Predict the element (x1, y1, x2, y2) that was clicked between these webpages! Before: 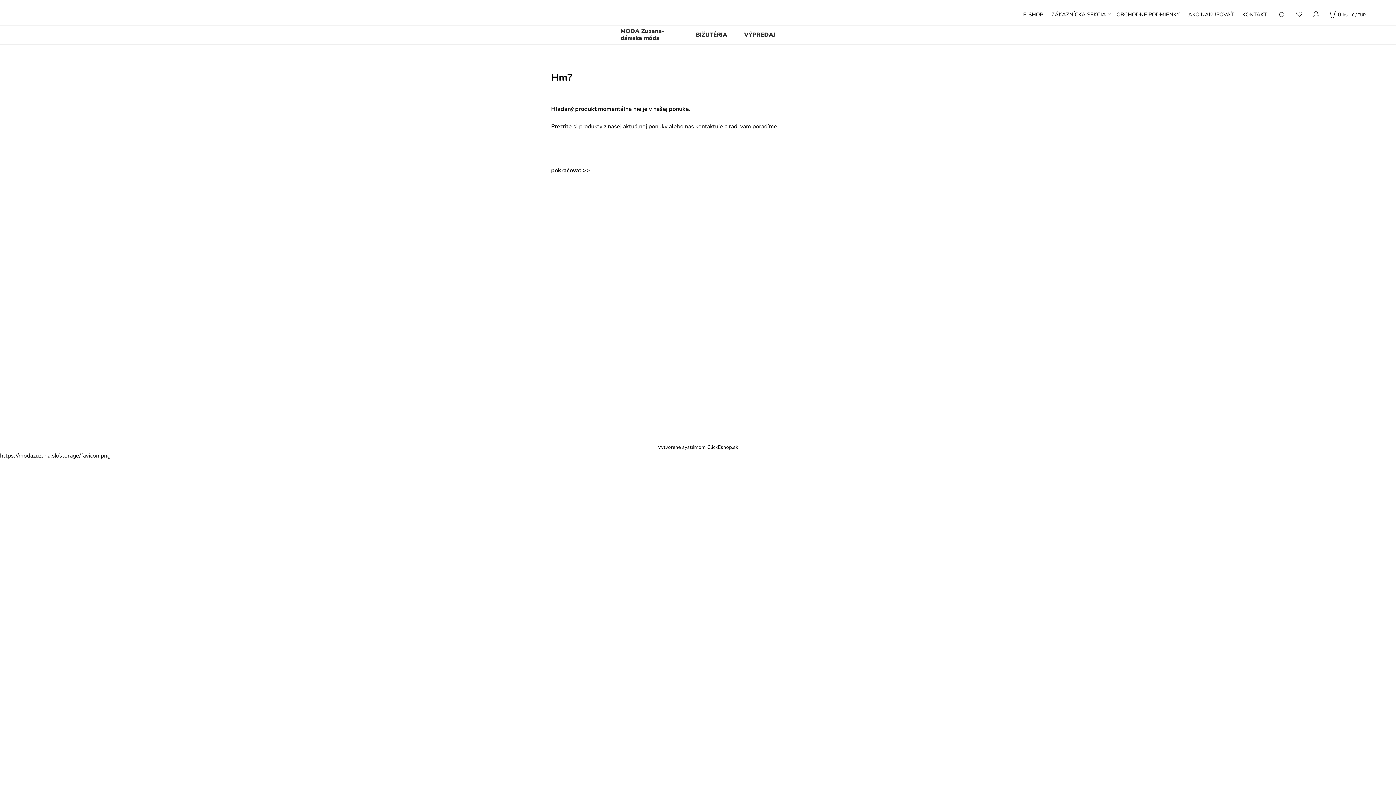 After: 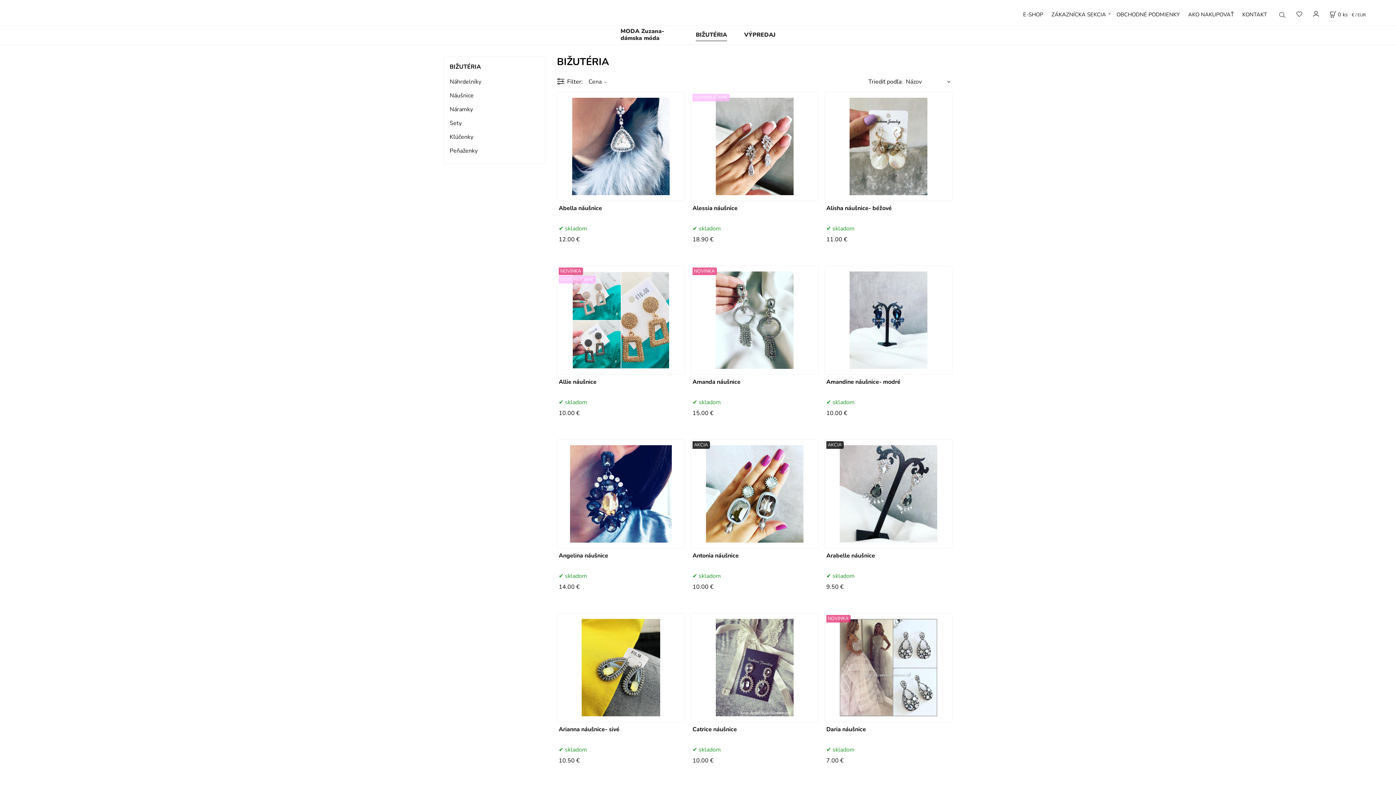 Action: bbox: (696, 29, 727, 40) label: BIŽUTÉRIA